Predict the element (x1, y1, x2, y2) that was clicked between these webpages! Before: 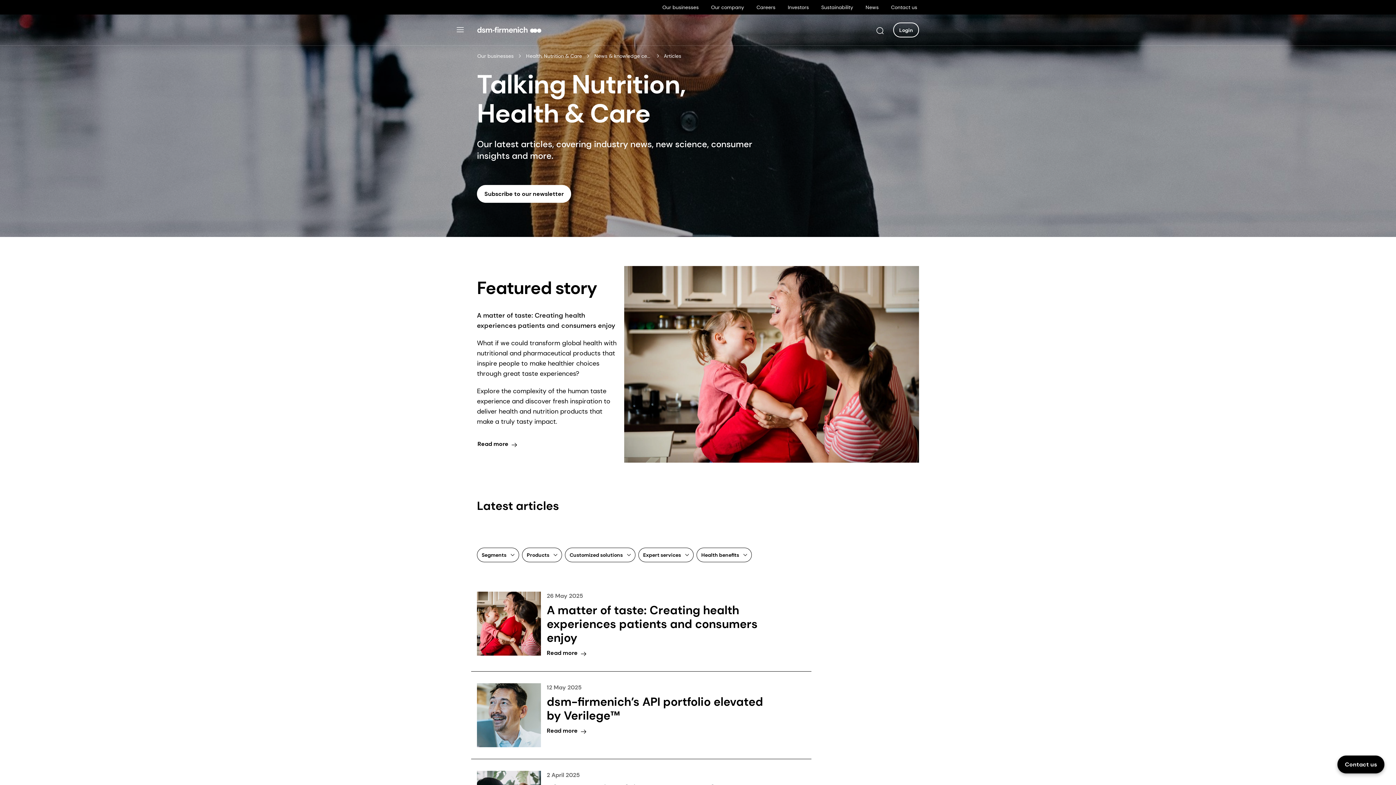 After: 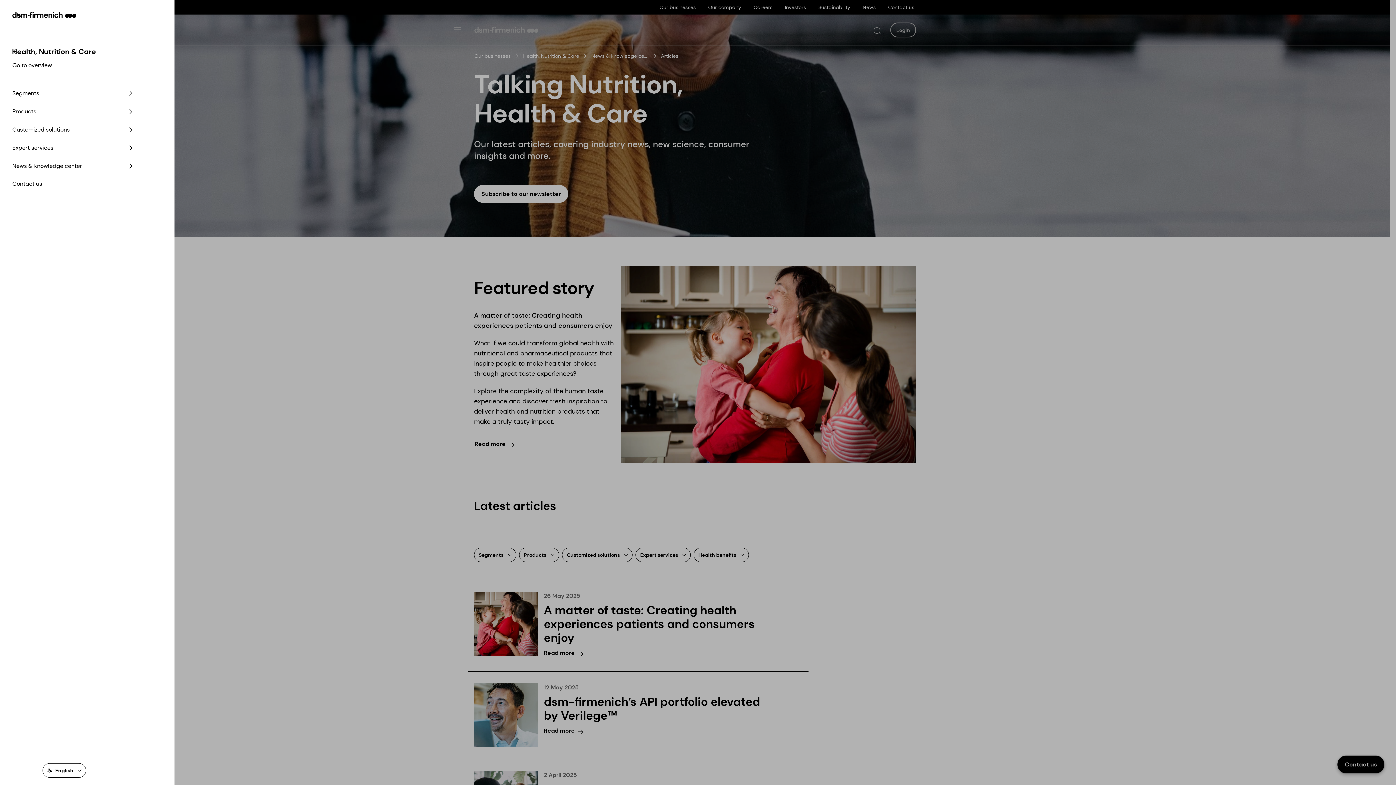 Action: bbox: (455, 24, 465, 34) label: Main Navigation